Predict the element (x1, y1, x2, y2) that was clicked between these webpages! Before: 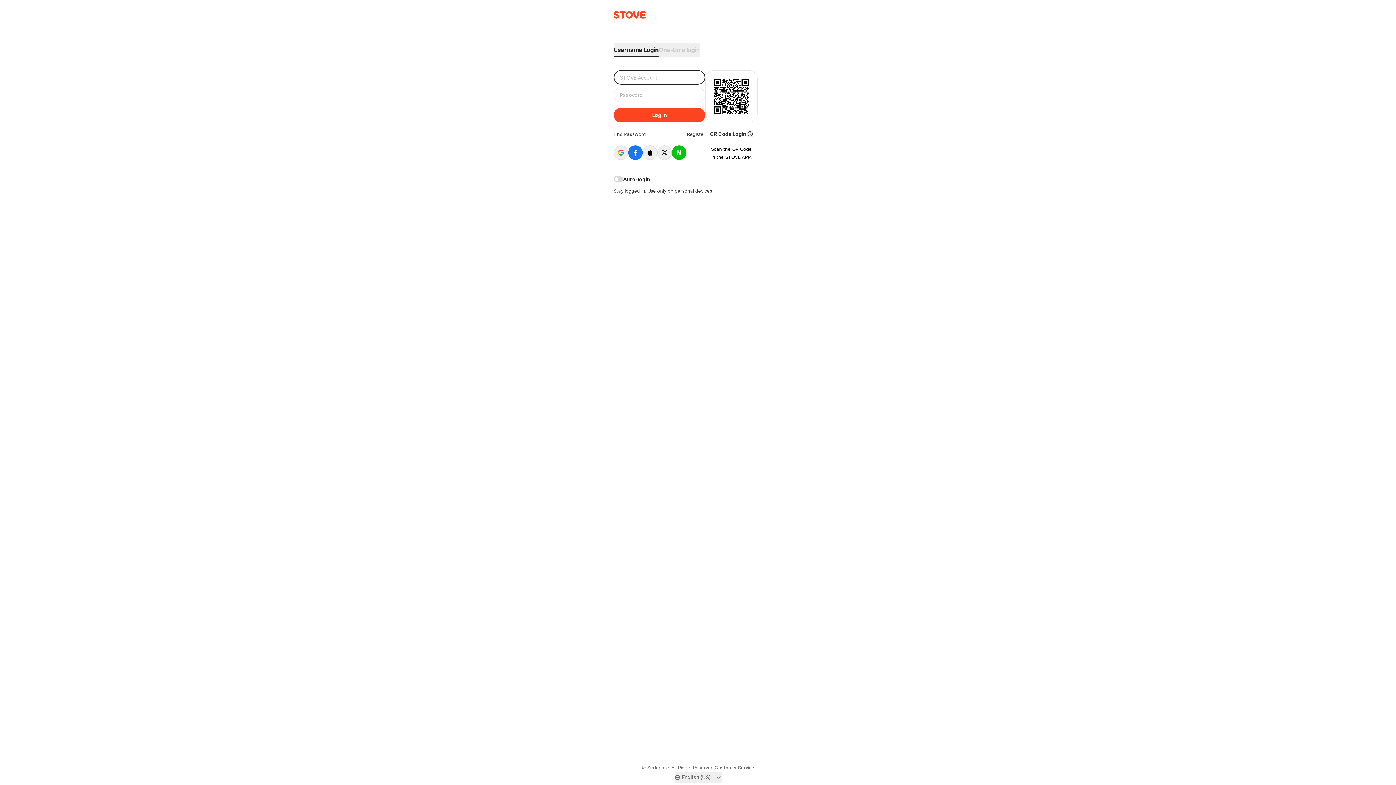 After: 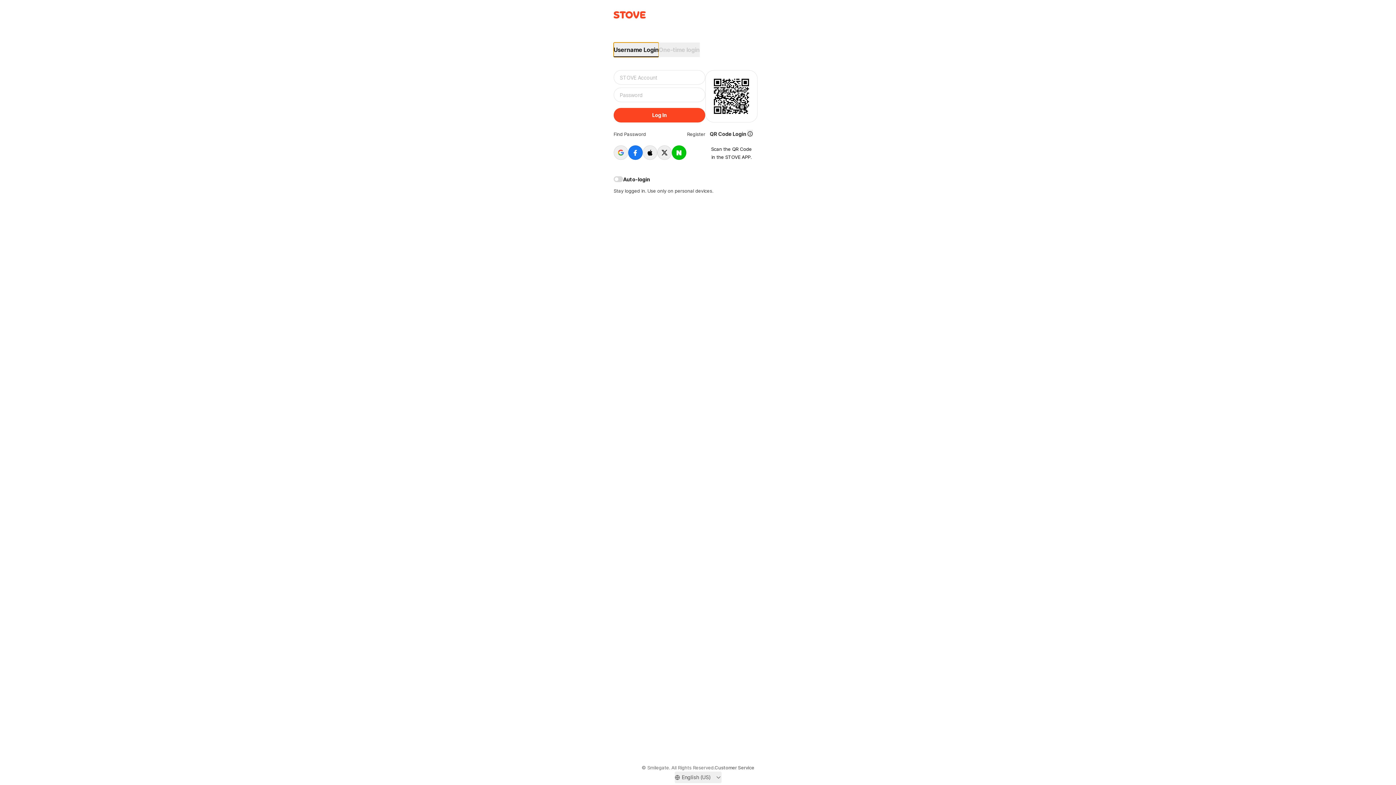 Action: bbox: (613, 42, 658, 57) label: Username Login